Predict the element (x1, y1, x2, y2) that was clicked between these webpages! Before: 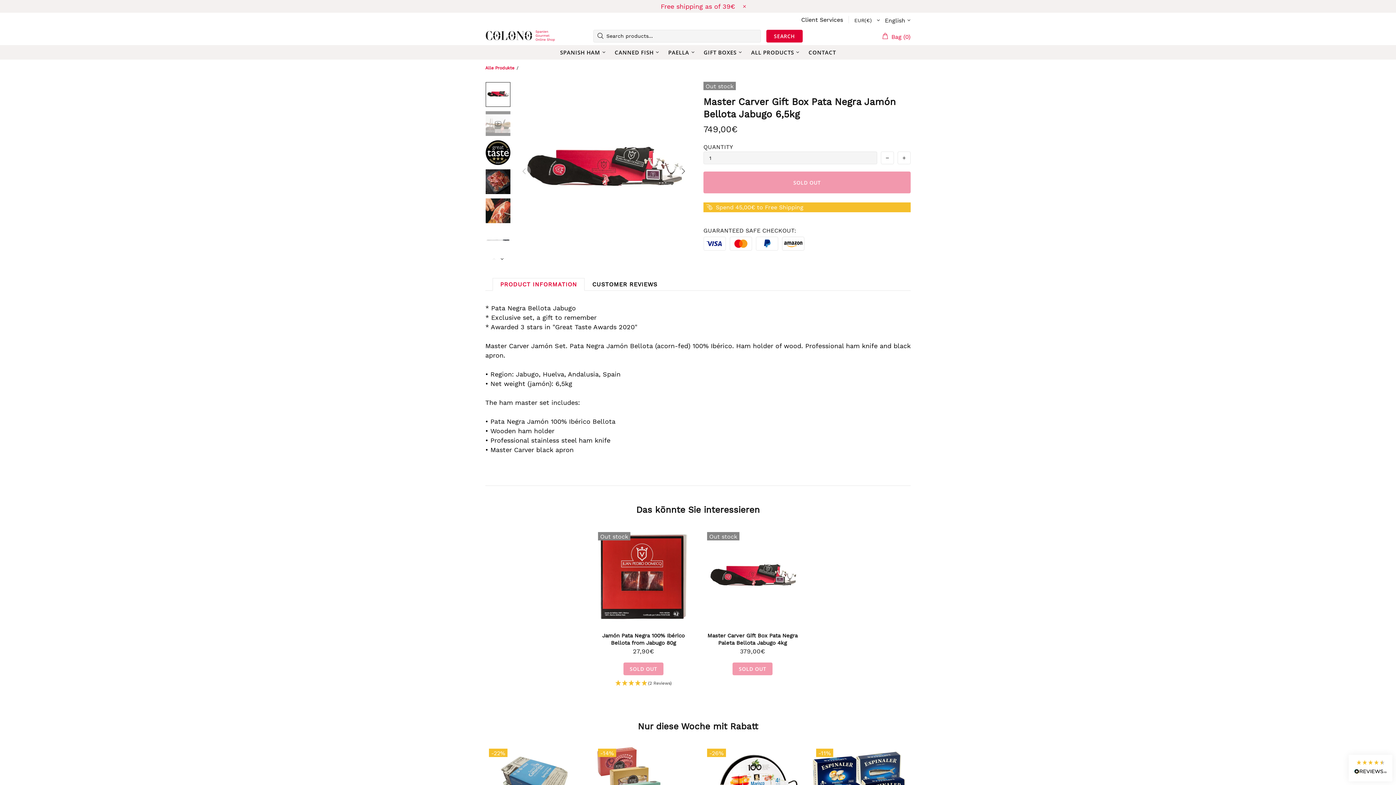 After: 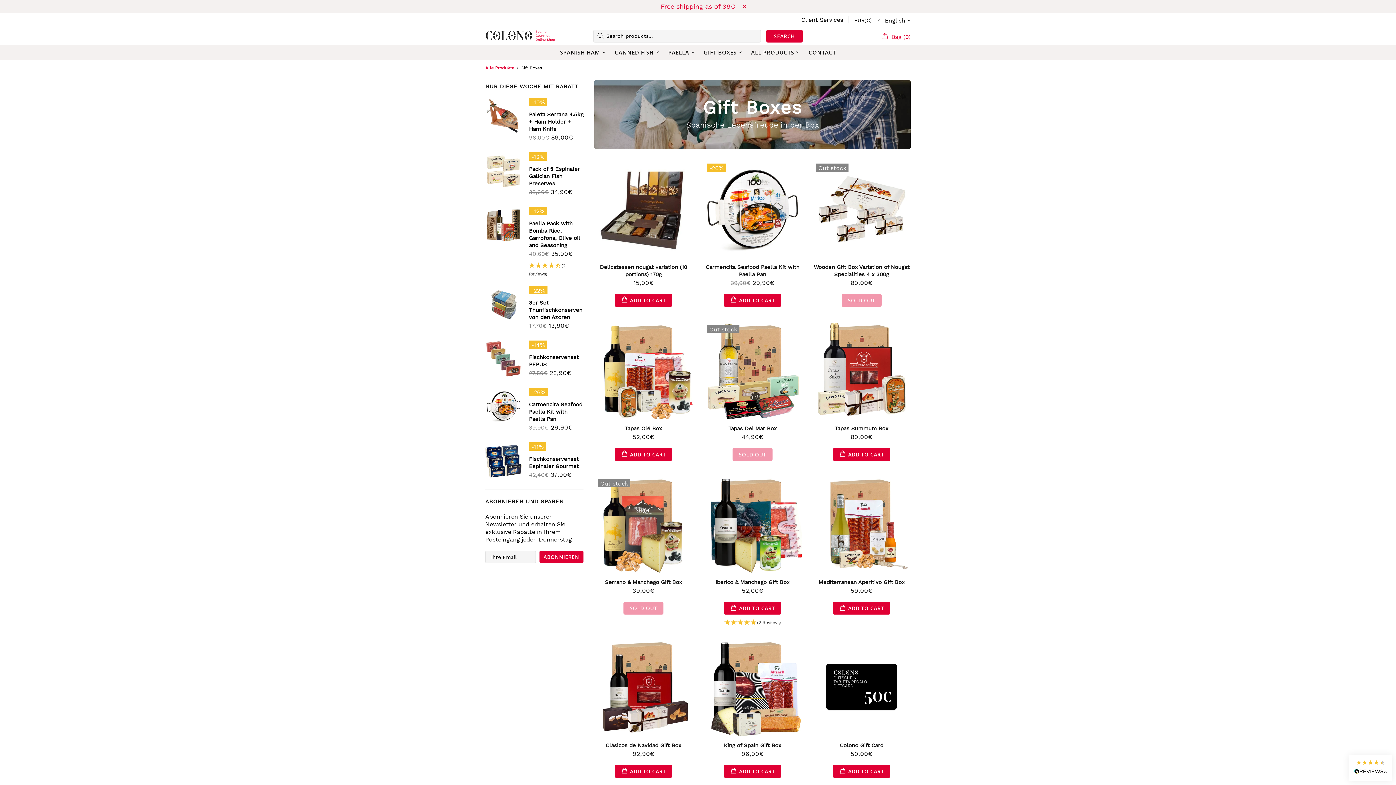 Action: label: GIFT BOXES bbox: (700, 45, 747, 59)